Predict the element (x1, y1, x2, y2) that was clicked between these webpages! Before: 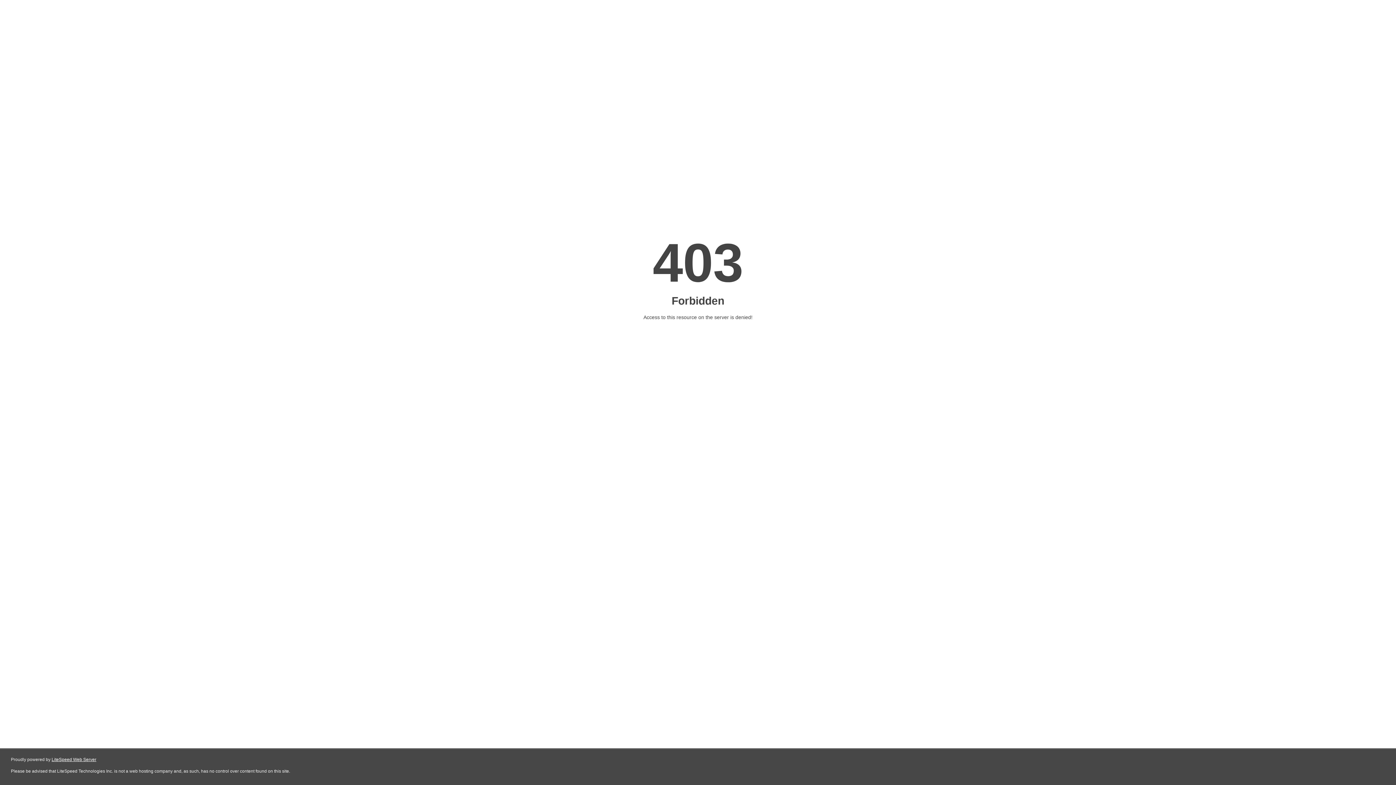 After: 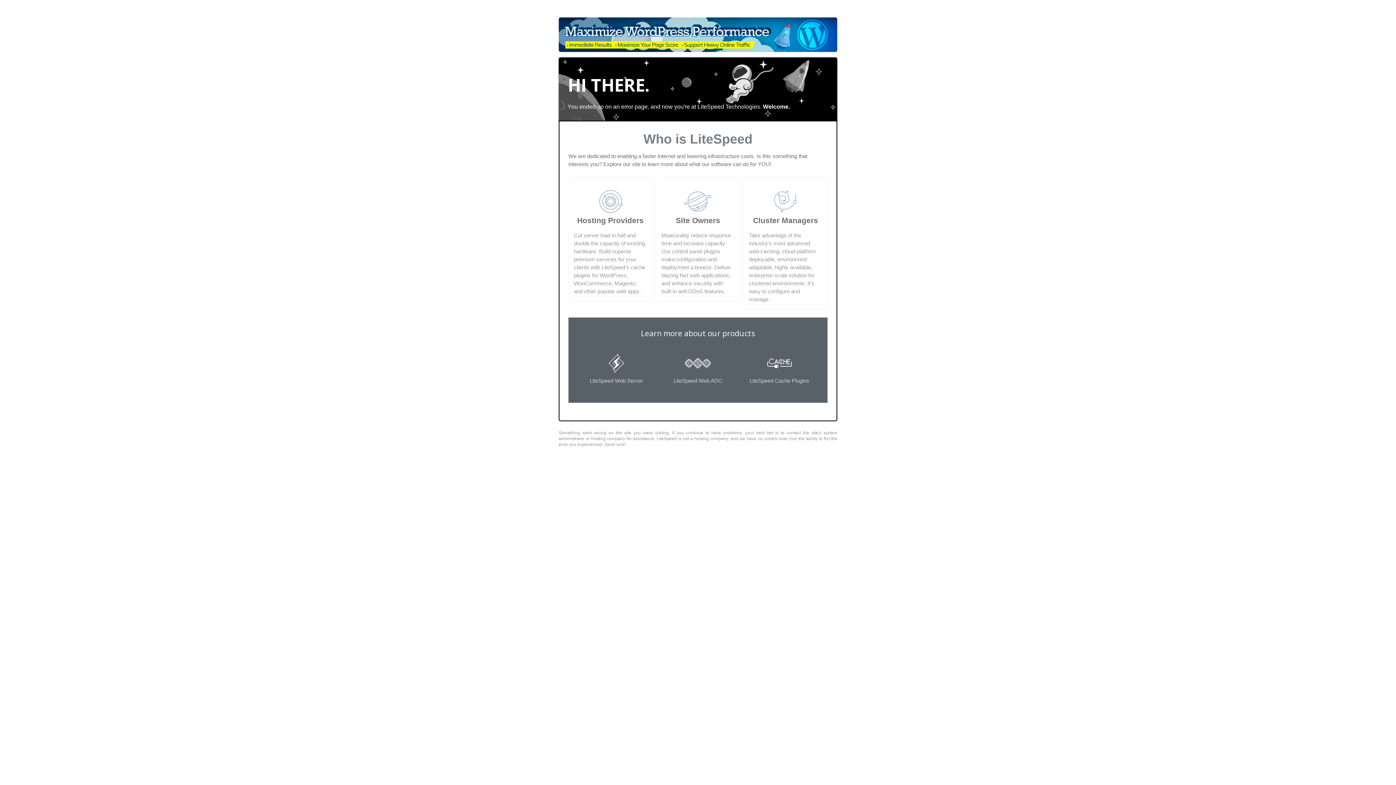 Action: bbox: (51, 757, 96, 762) label: LiteSpeed Web Server